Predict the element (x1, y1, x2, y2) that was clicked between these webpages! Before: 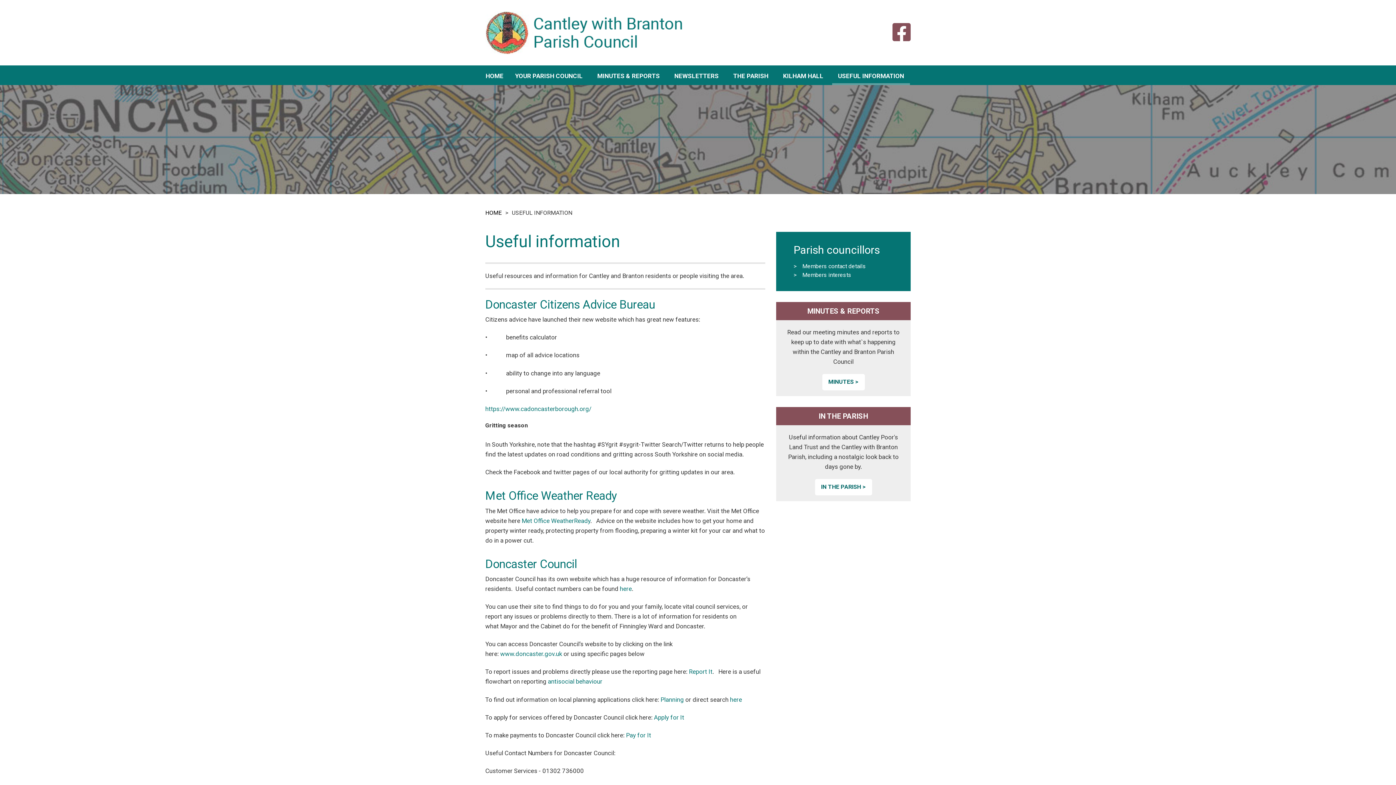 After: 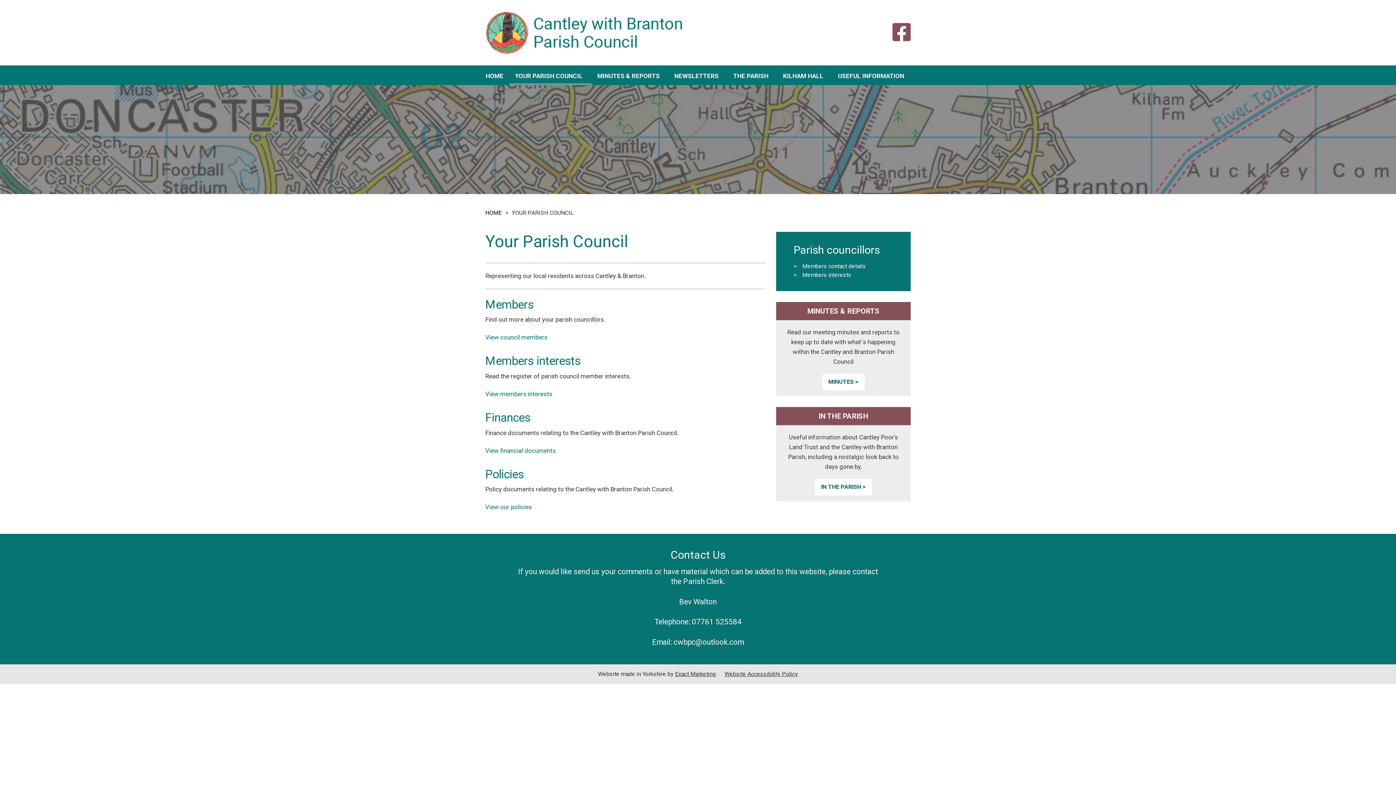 Action: bbox: (509, 68, 591, 85) label: YOUR PARISH COUNCIL